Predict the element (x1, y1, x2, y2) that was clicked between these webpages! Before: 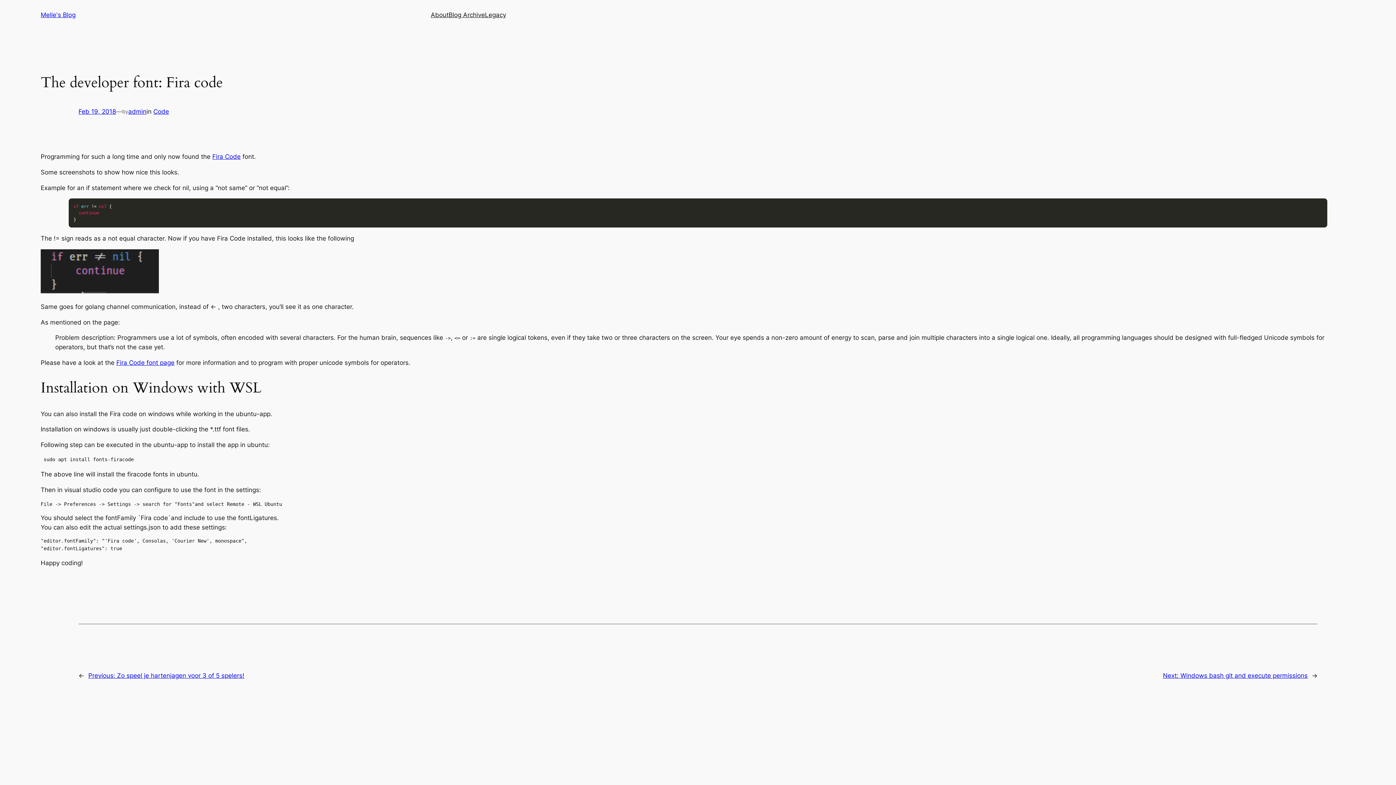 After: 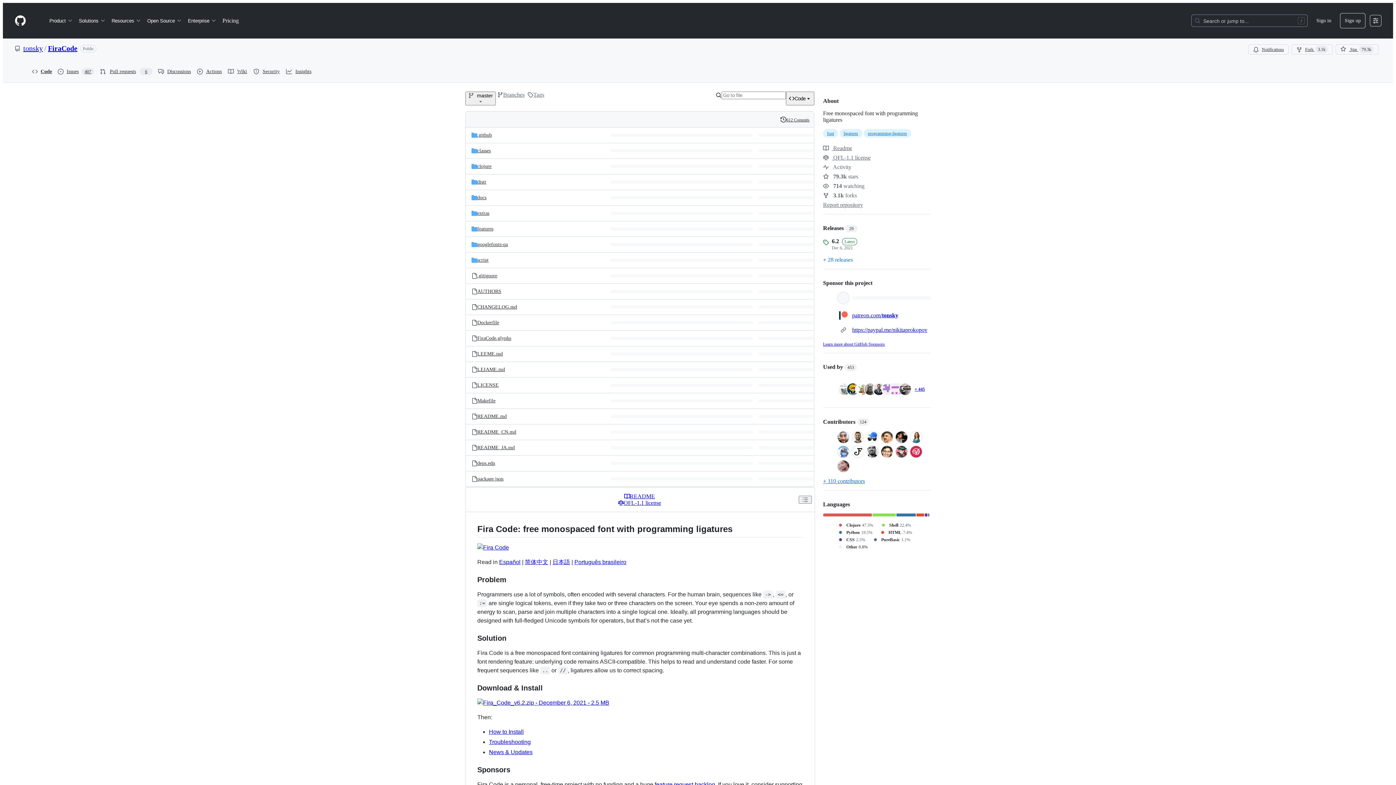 Action: bbox: (212, 153, 240, 160) label: Fira Code